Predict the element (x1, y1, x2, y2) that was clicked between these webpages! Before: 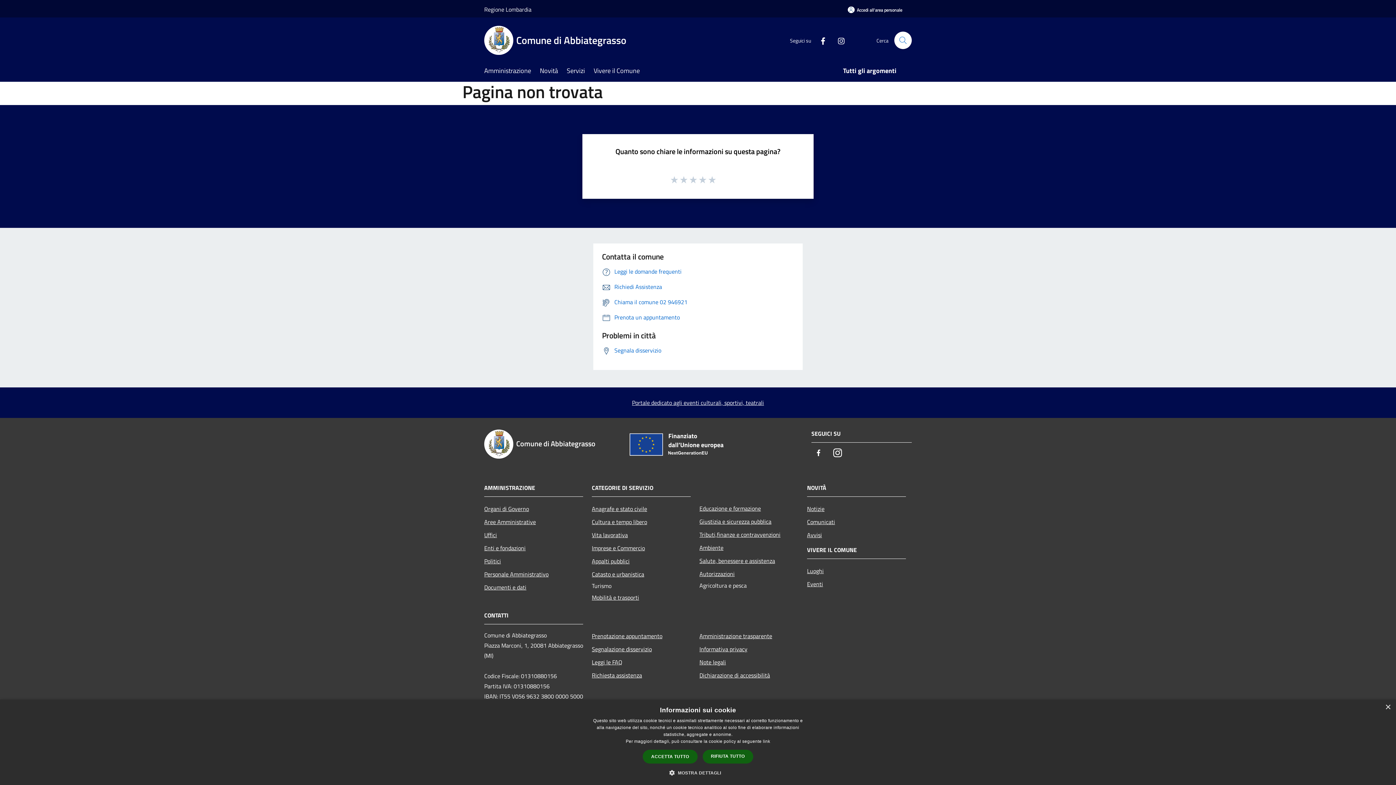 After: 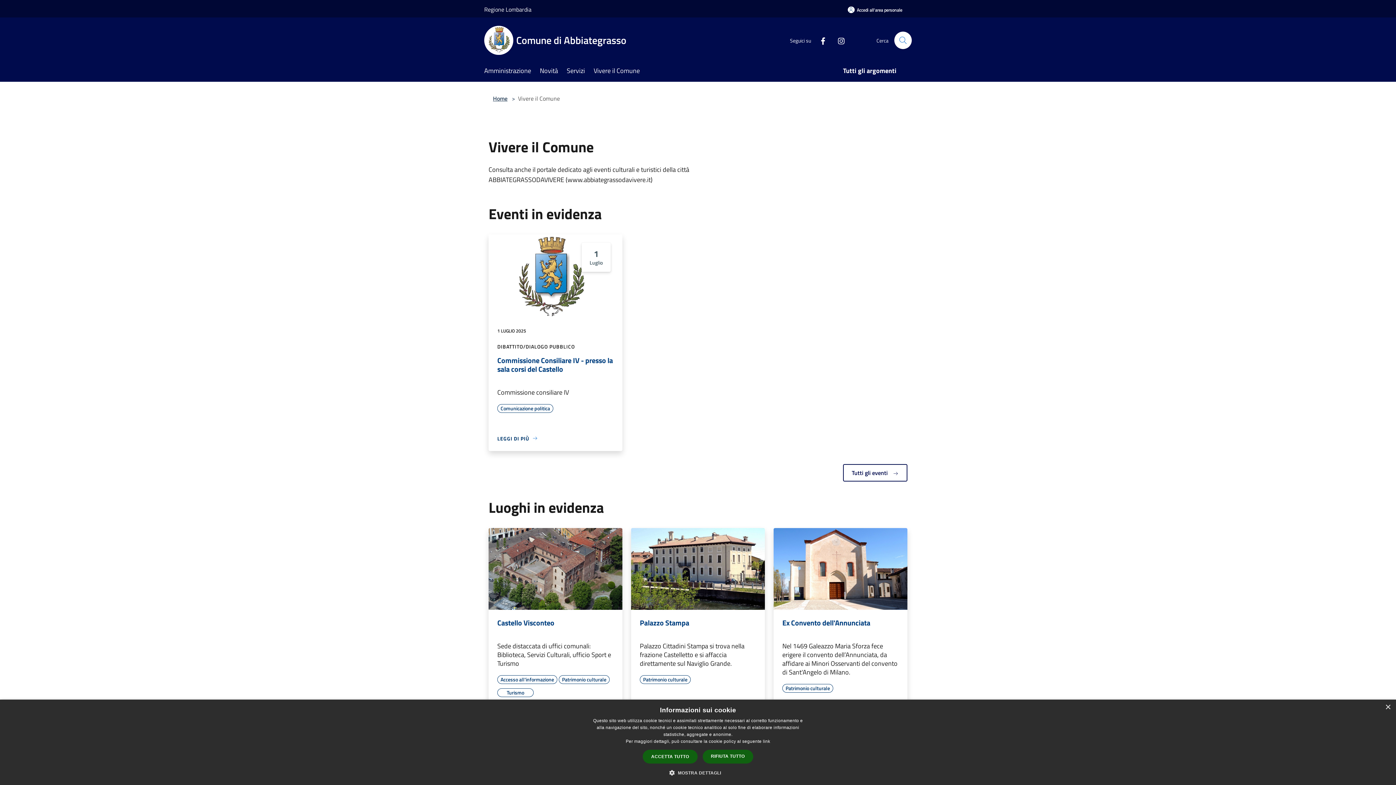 Action: label: Vivere il Comune bbox: (593, 61, 648, 81)